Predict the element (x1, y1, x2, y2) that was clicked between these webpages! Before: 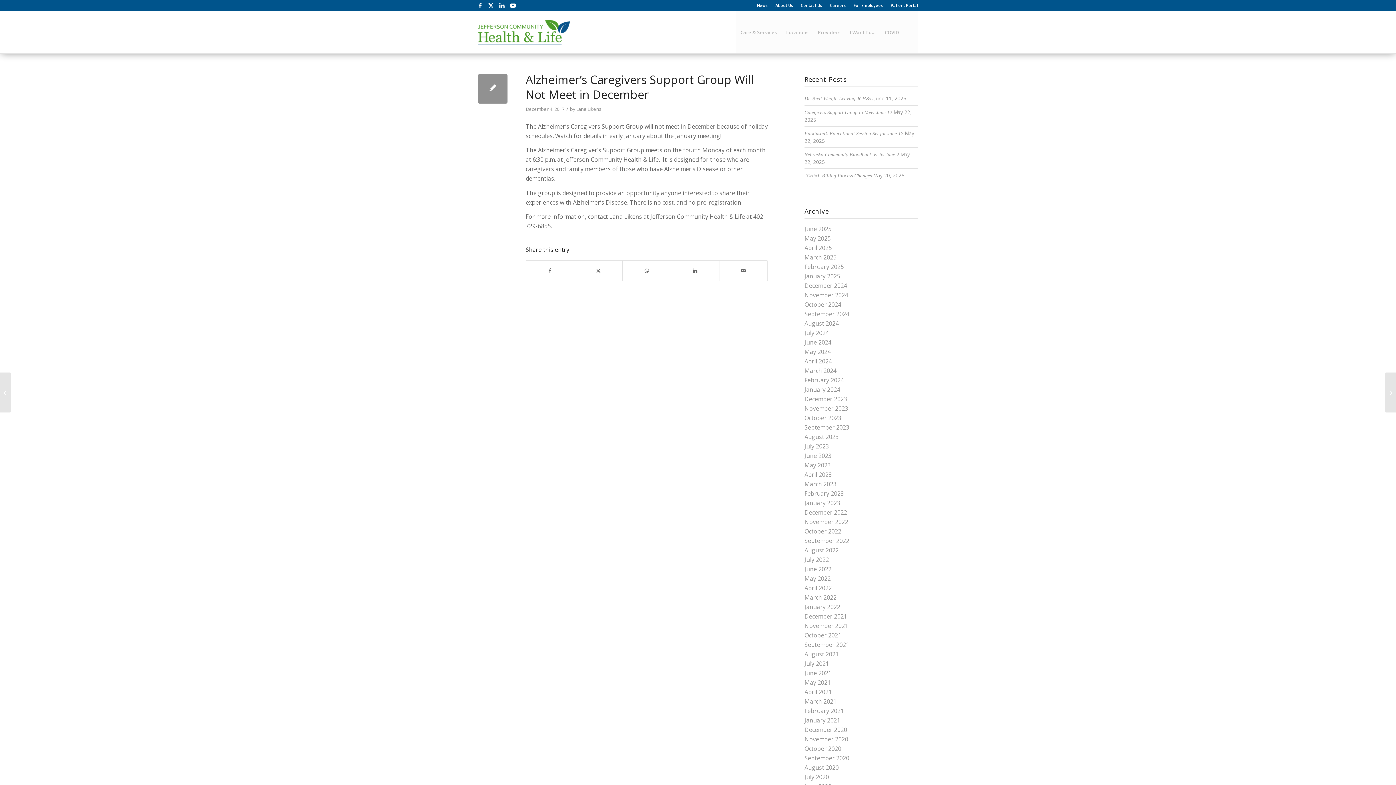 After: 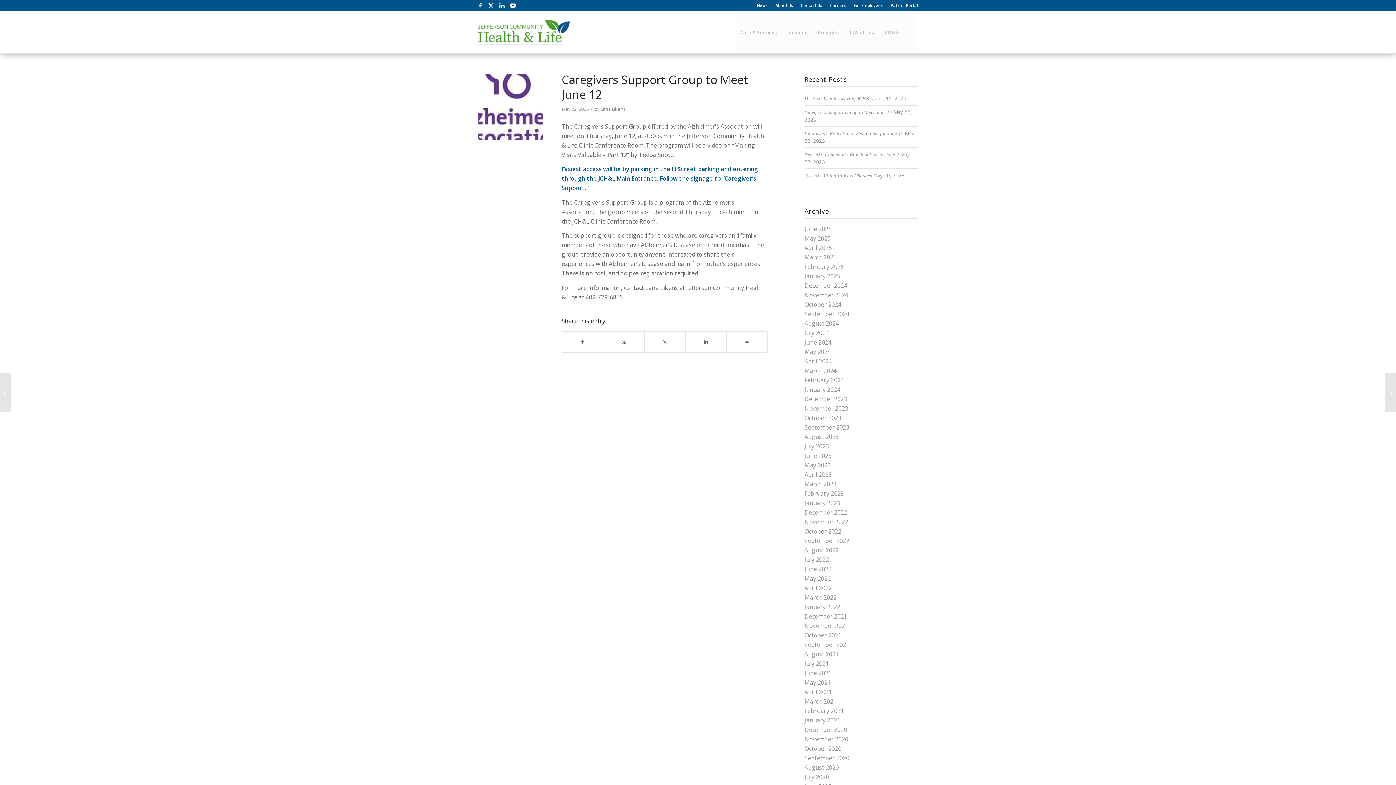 Action: label: Caregivers Support Group to Meet June 12 bbox: (804, 109, 892, 115)